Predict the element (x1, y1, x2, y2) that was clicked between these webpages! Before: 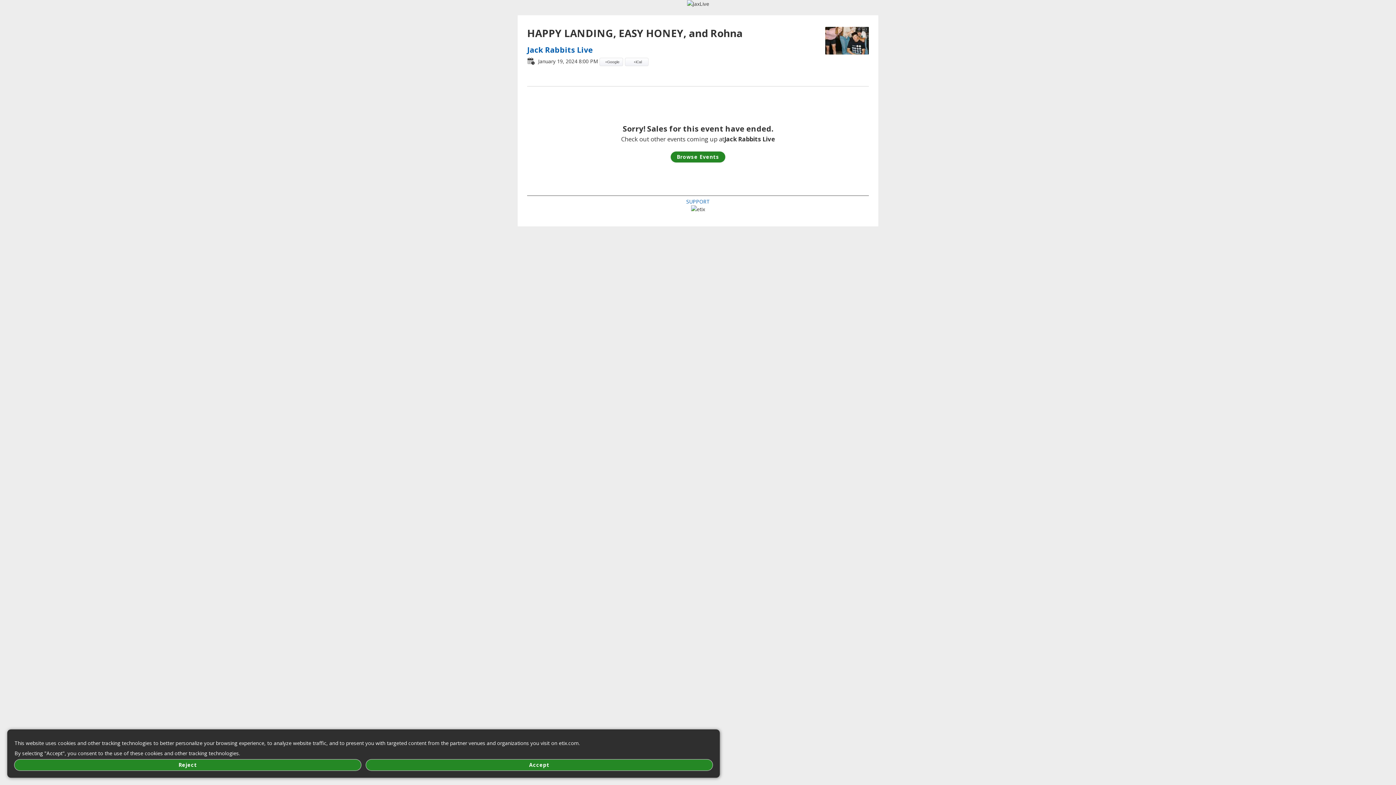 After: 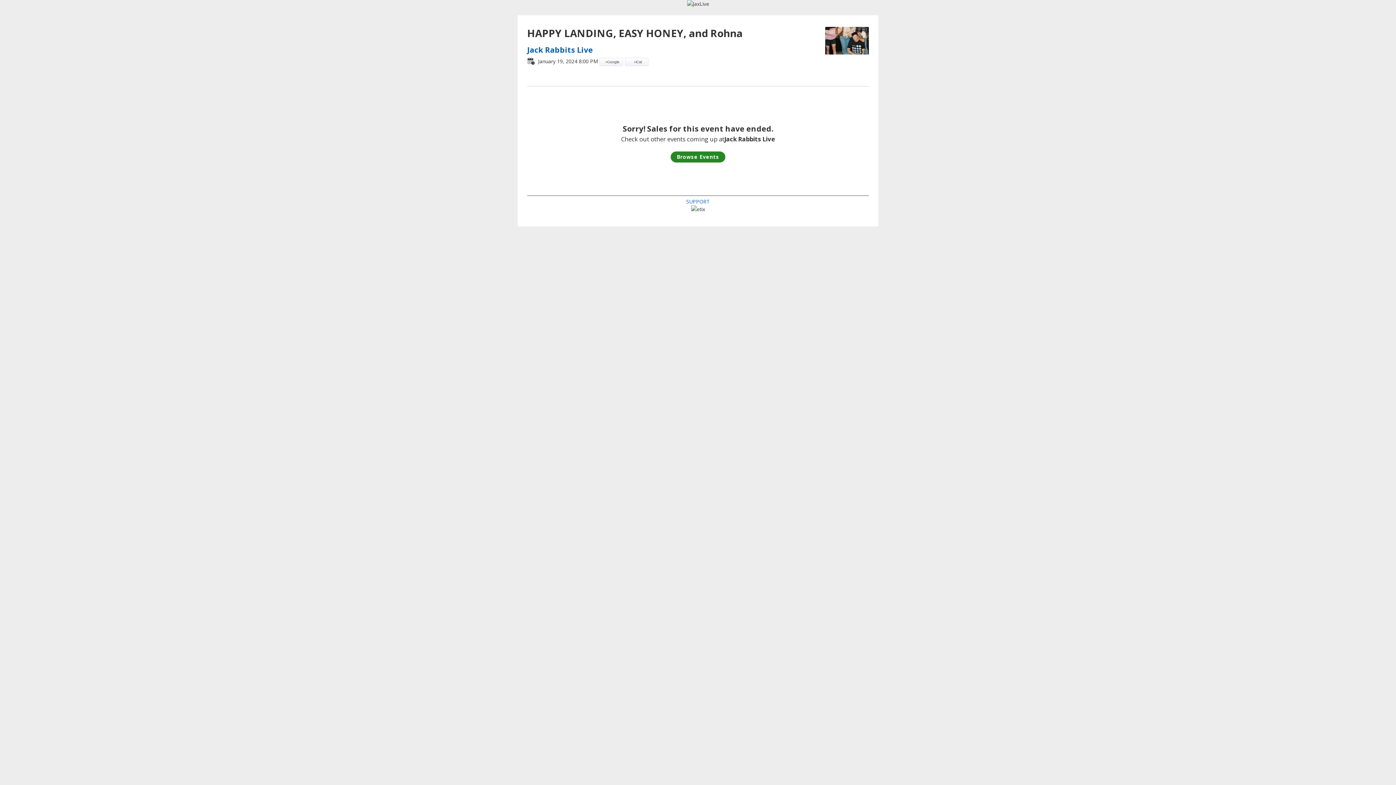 Action: label: Reject bbox: (14, 760, 361, 770)